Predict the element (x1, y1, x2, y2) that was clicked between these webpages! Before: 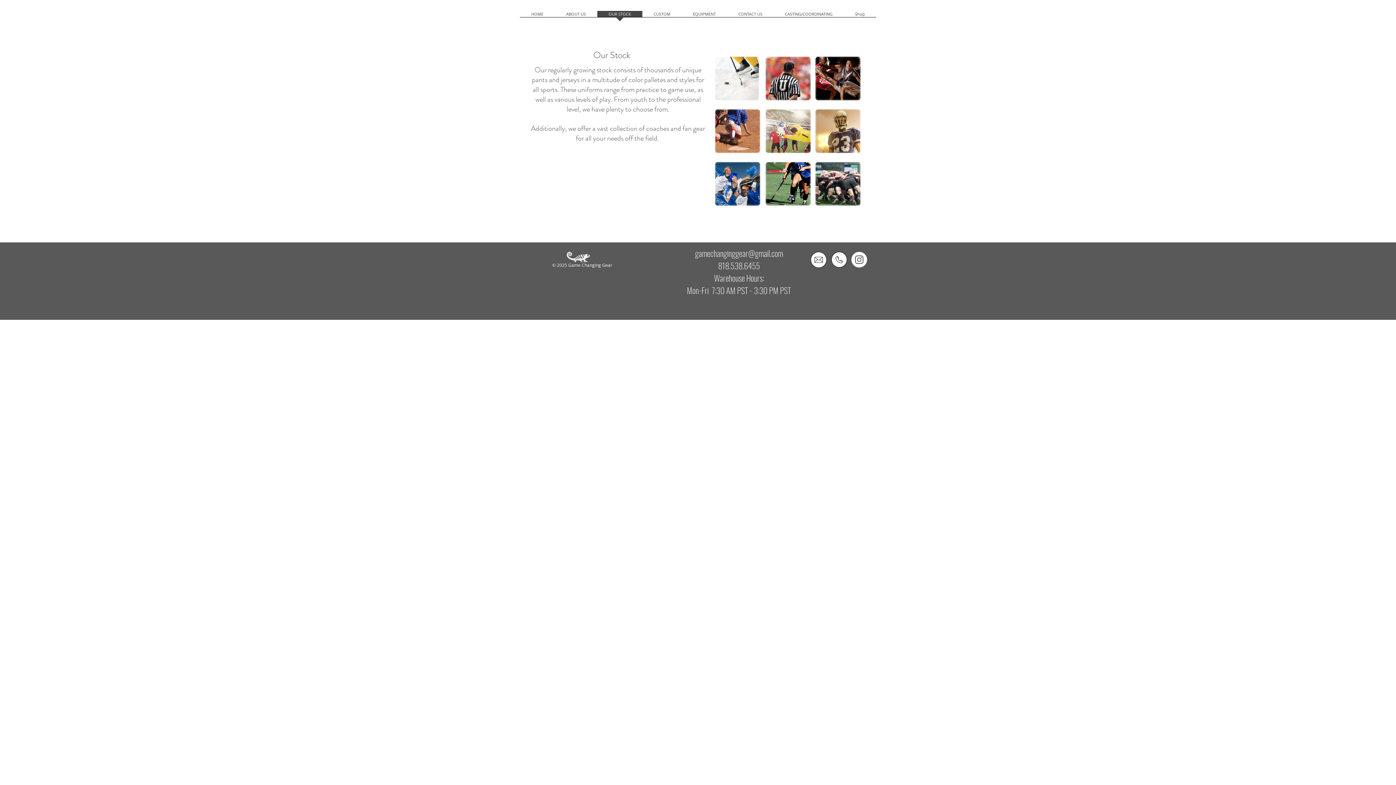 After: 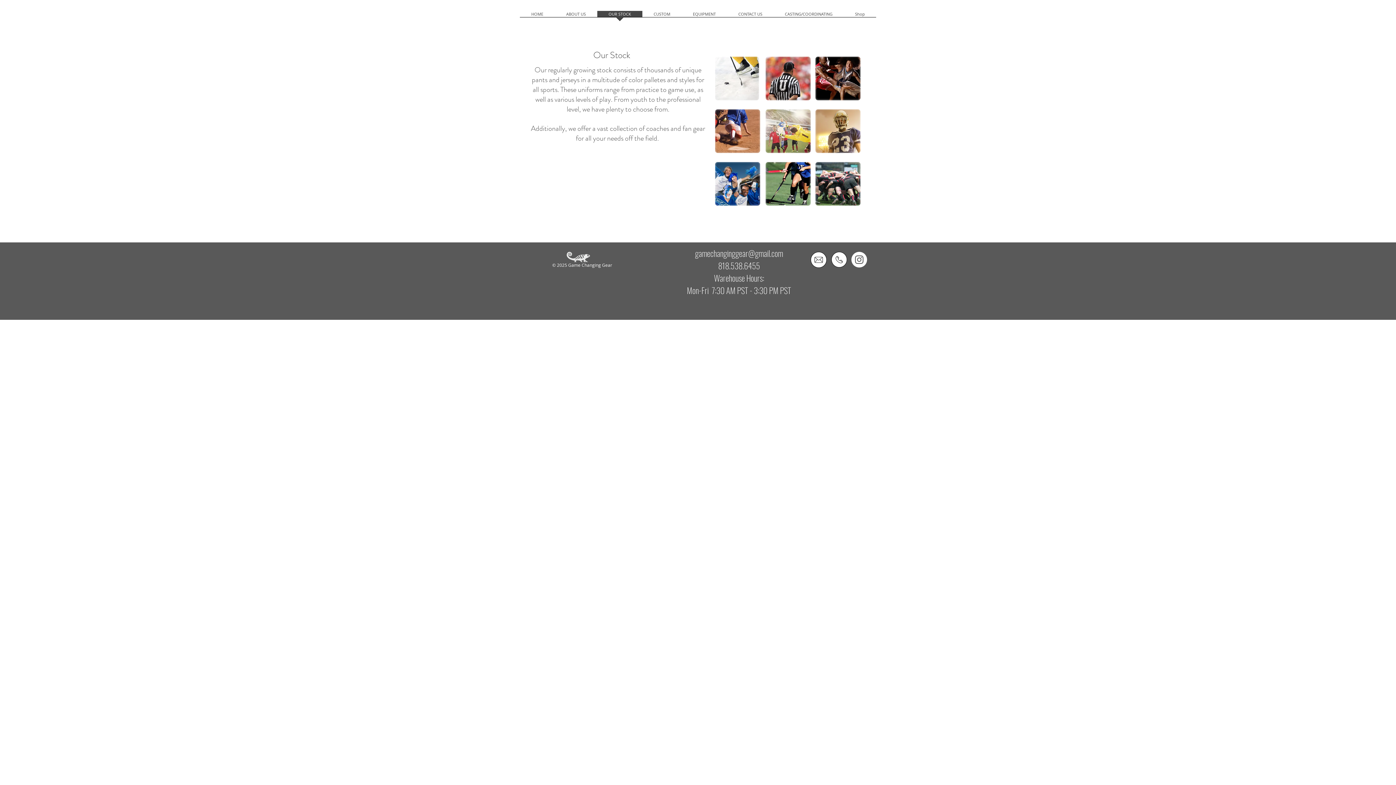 Action: bbox: (695, 247, 783, 259) label: gamechanginggear@gmail.com